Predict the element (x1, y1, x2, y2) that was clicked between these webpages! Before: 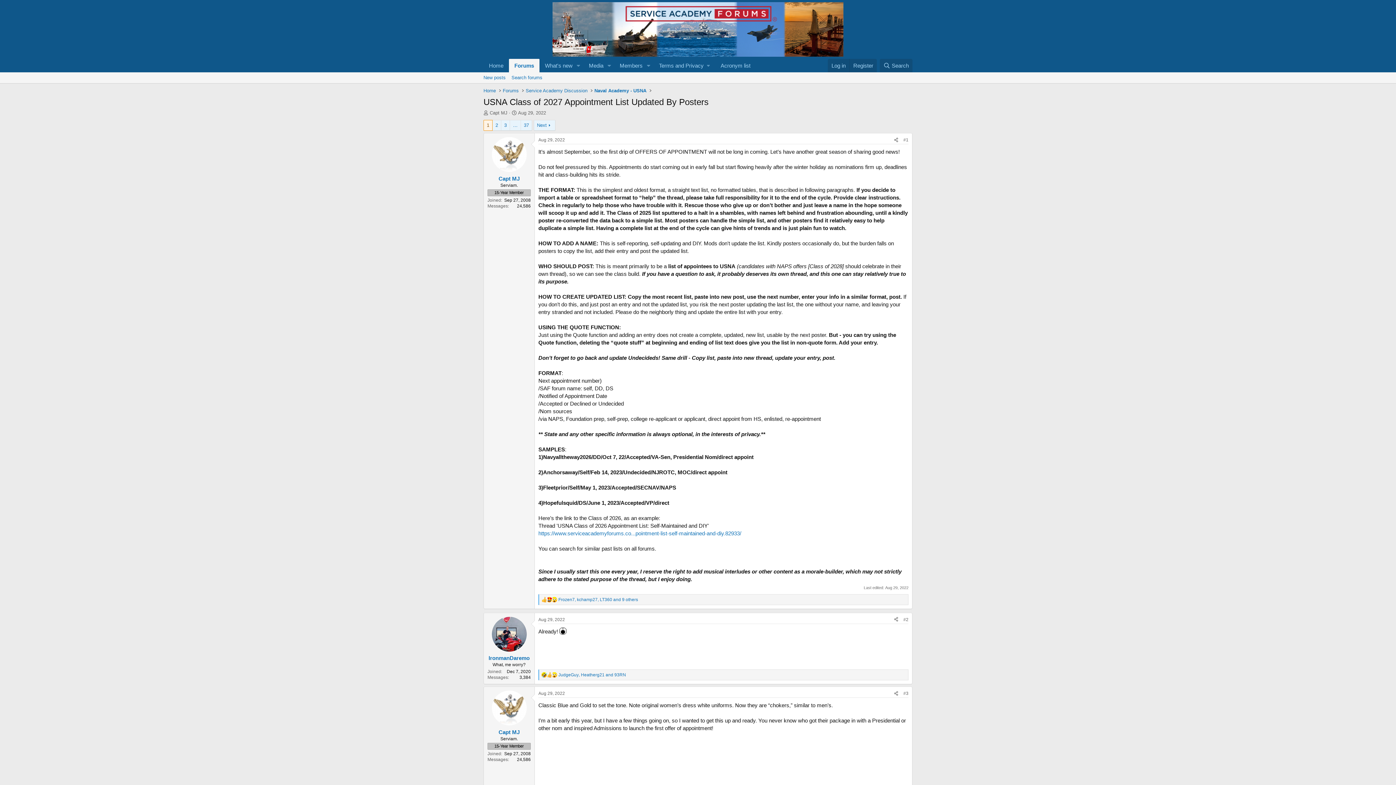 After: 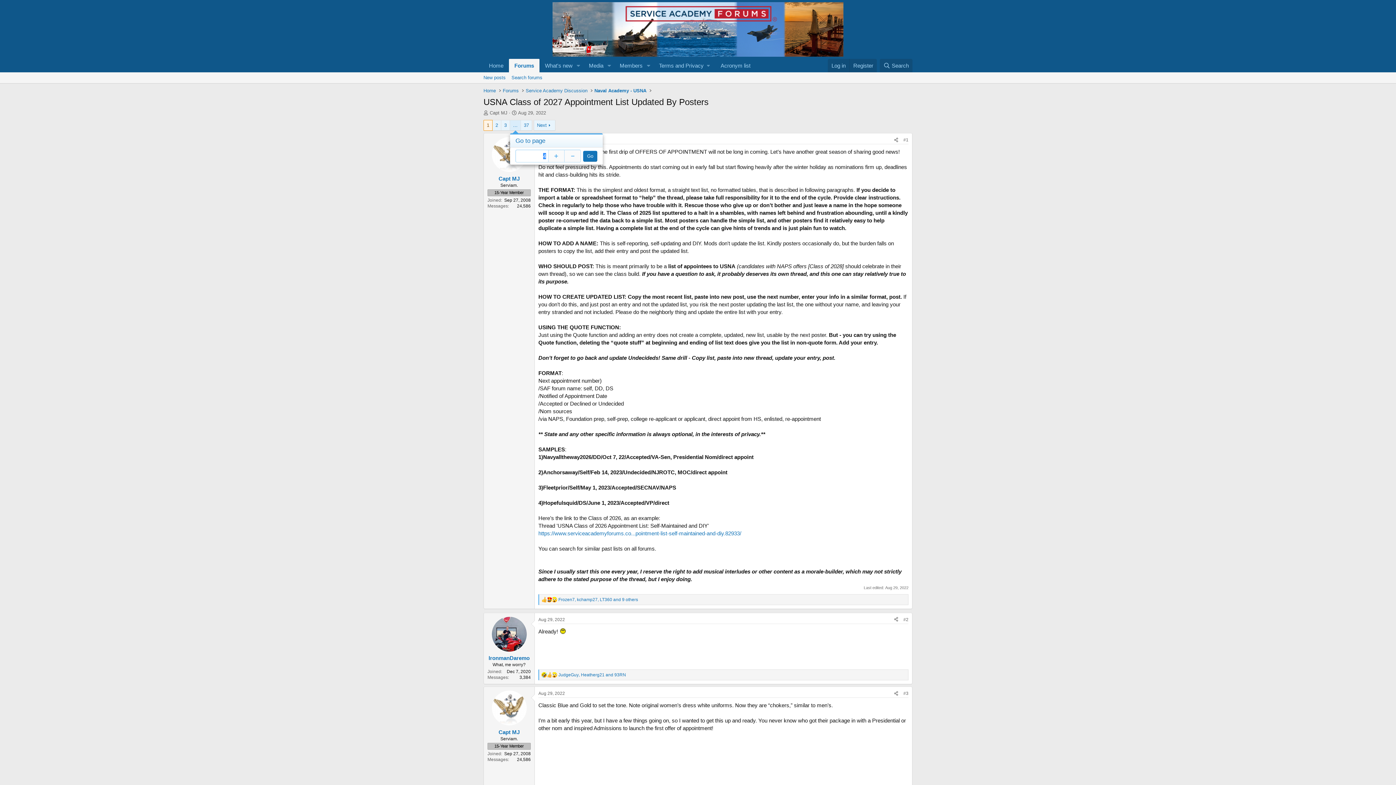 Action: bbox: (510, 120, 520, 130) label: Go to page